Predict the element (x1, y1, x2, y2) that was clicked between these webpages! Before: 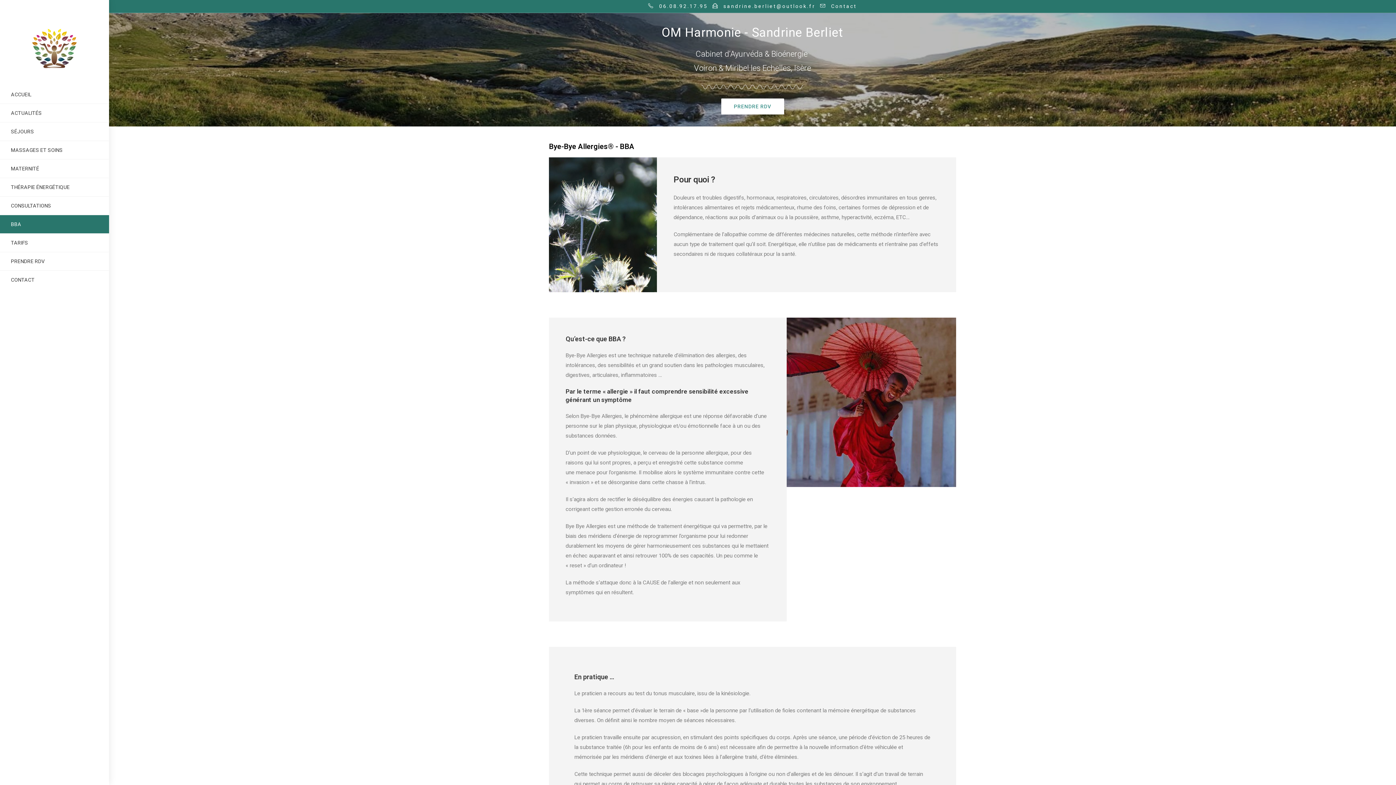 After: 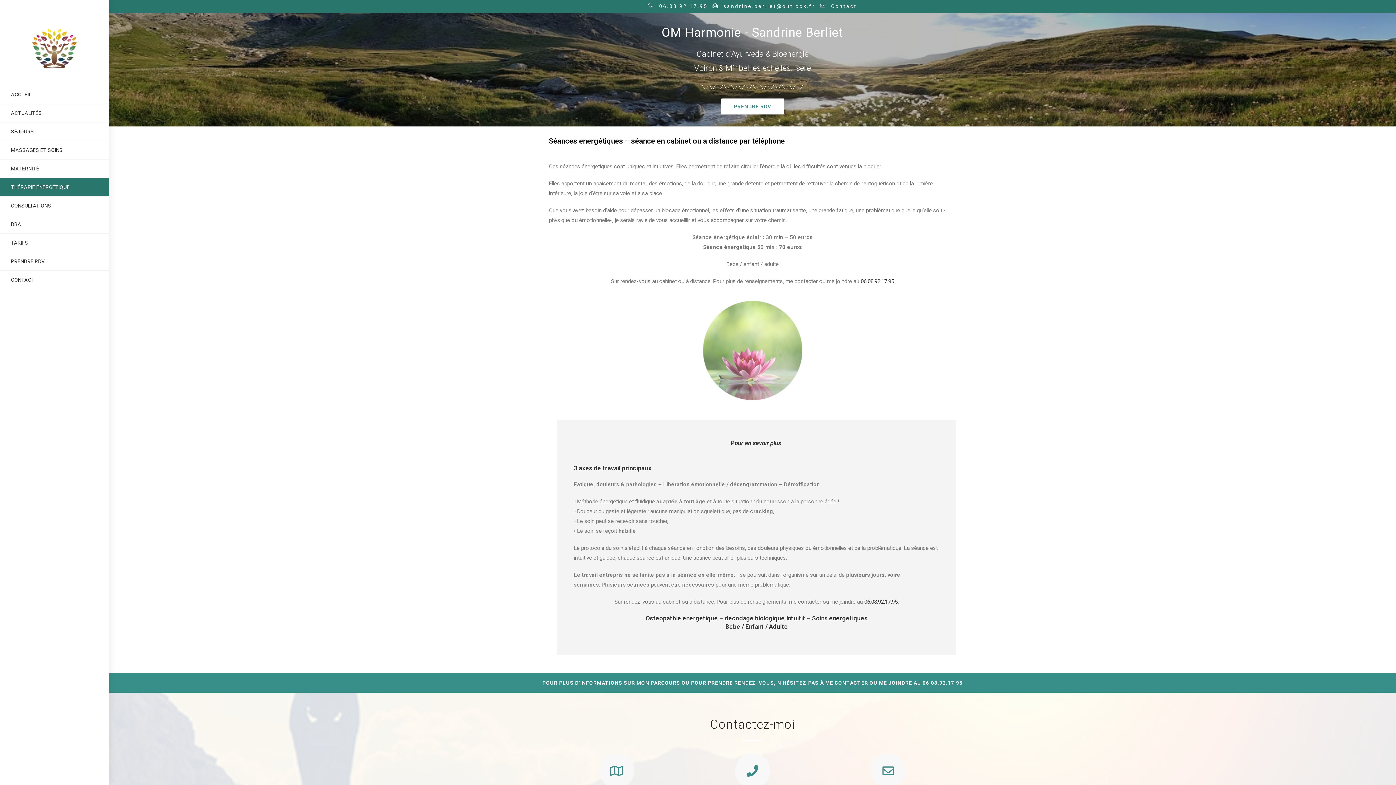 Action: bbox: (0, 178, 109, 196) label: THÉRAPIE ÉNERGÉTIQUE